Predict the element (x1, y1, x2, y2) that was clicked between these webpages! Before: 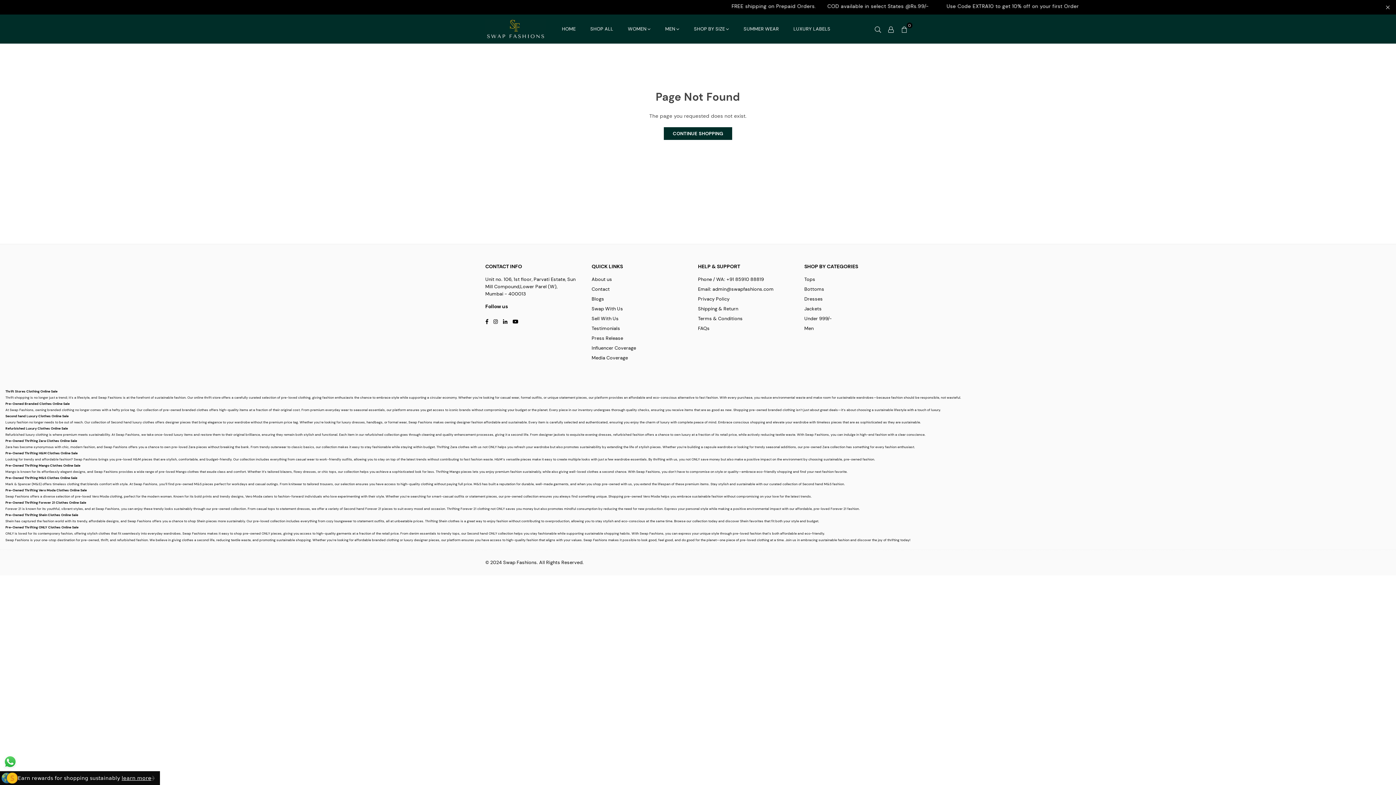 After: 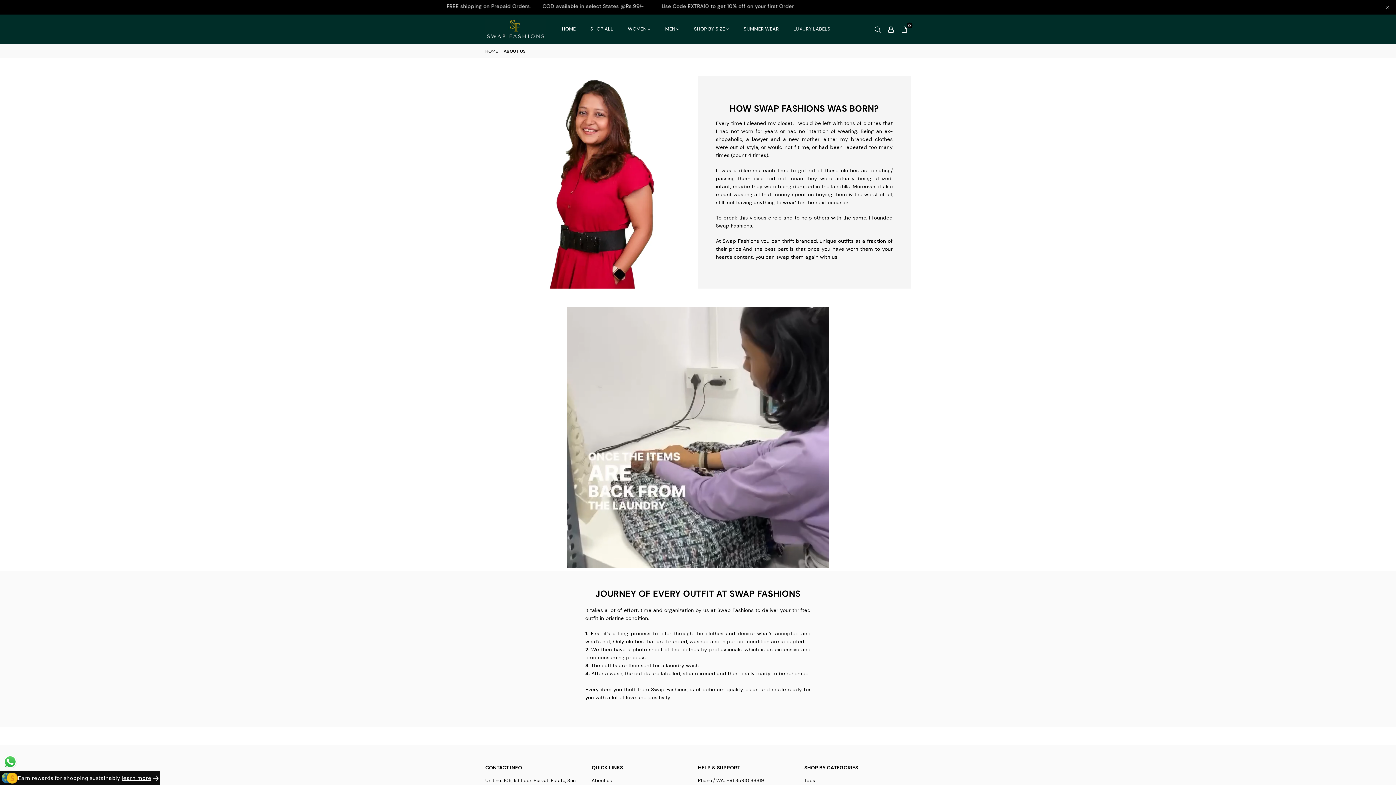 Action: bbox: (591, 276, 612, 282) label: About us